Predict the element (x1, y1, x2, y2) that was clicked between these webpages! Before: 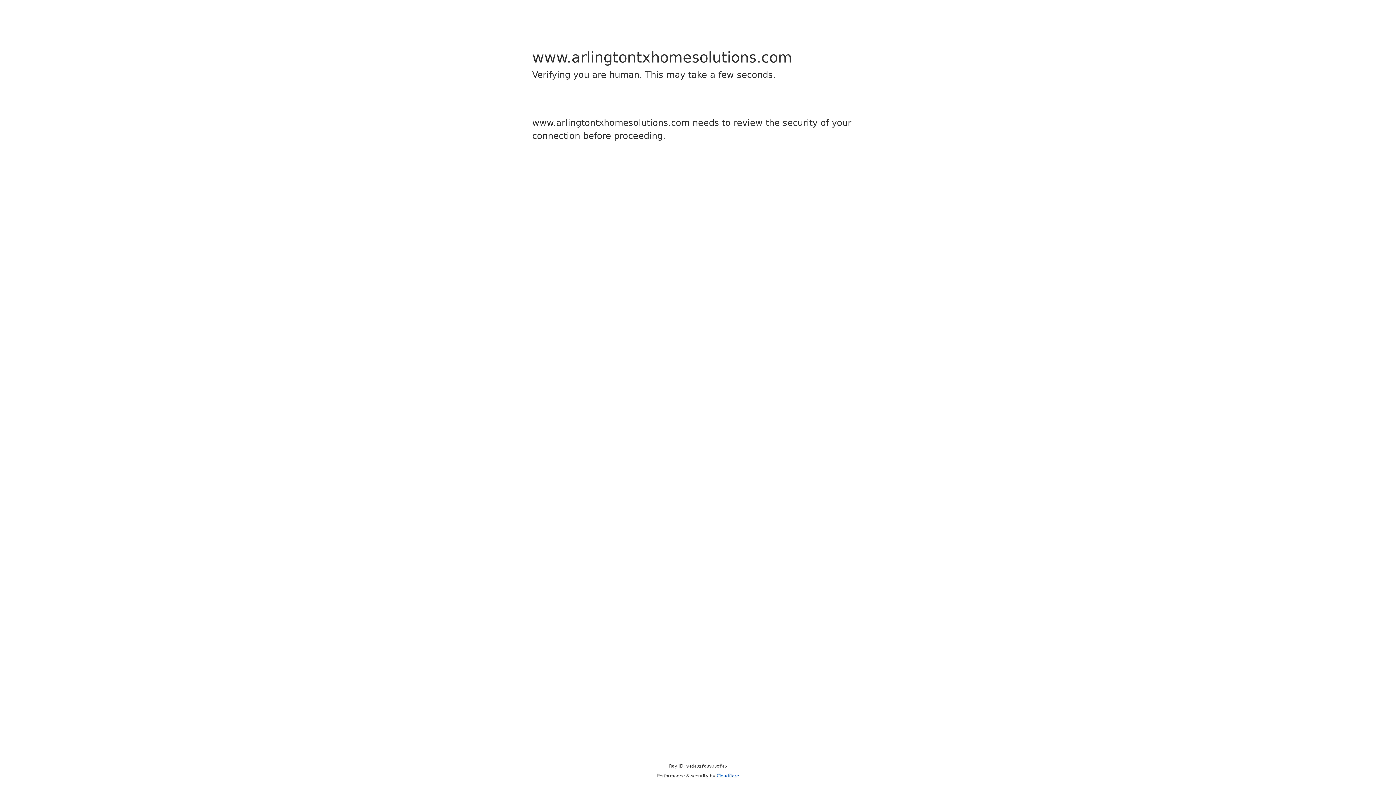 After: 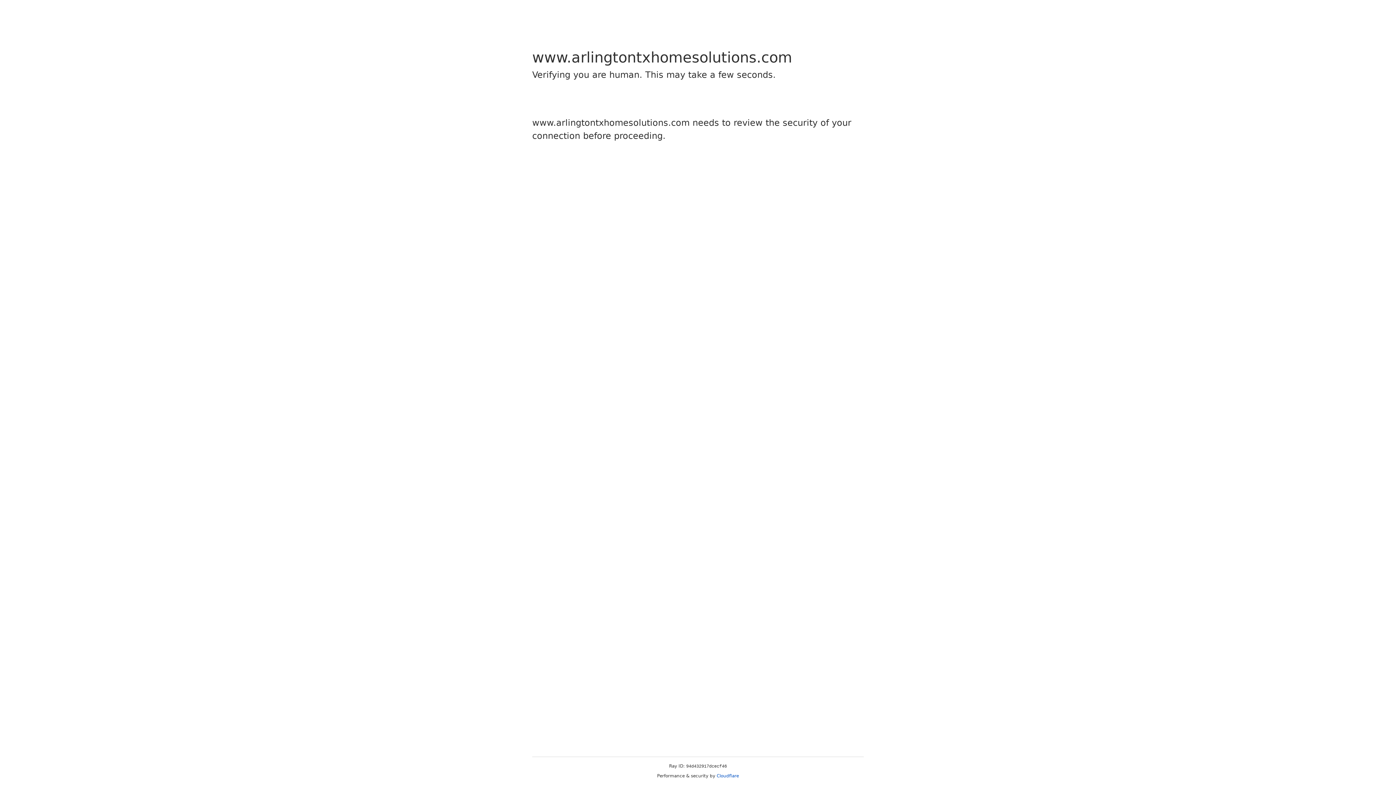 Action: bbox: (716, 773, 739, 778) label: Cloudflare